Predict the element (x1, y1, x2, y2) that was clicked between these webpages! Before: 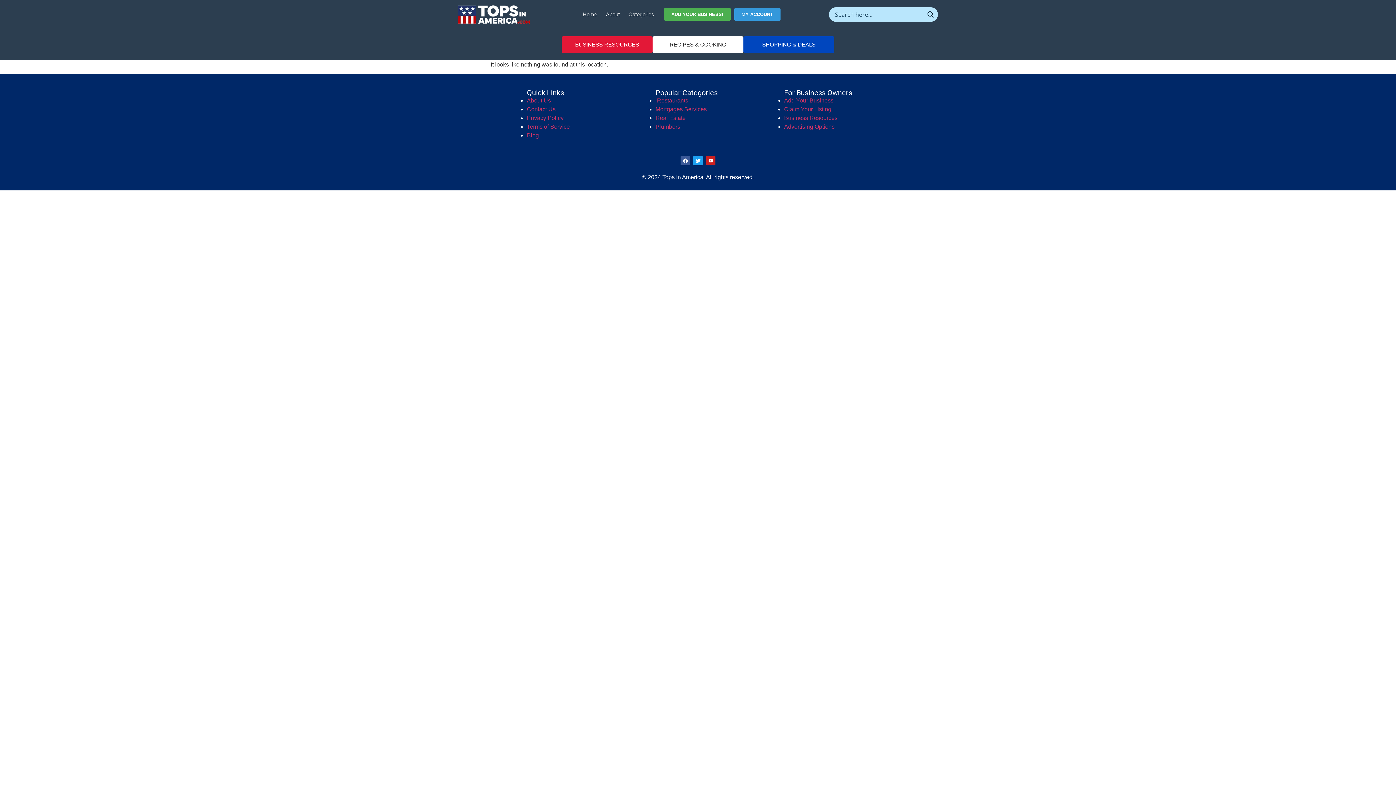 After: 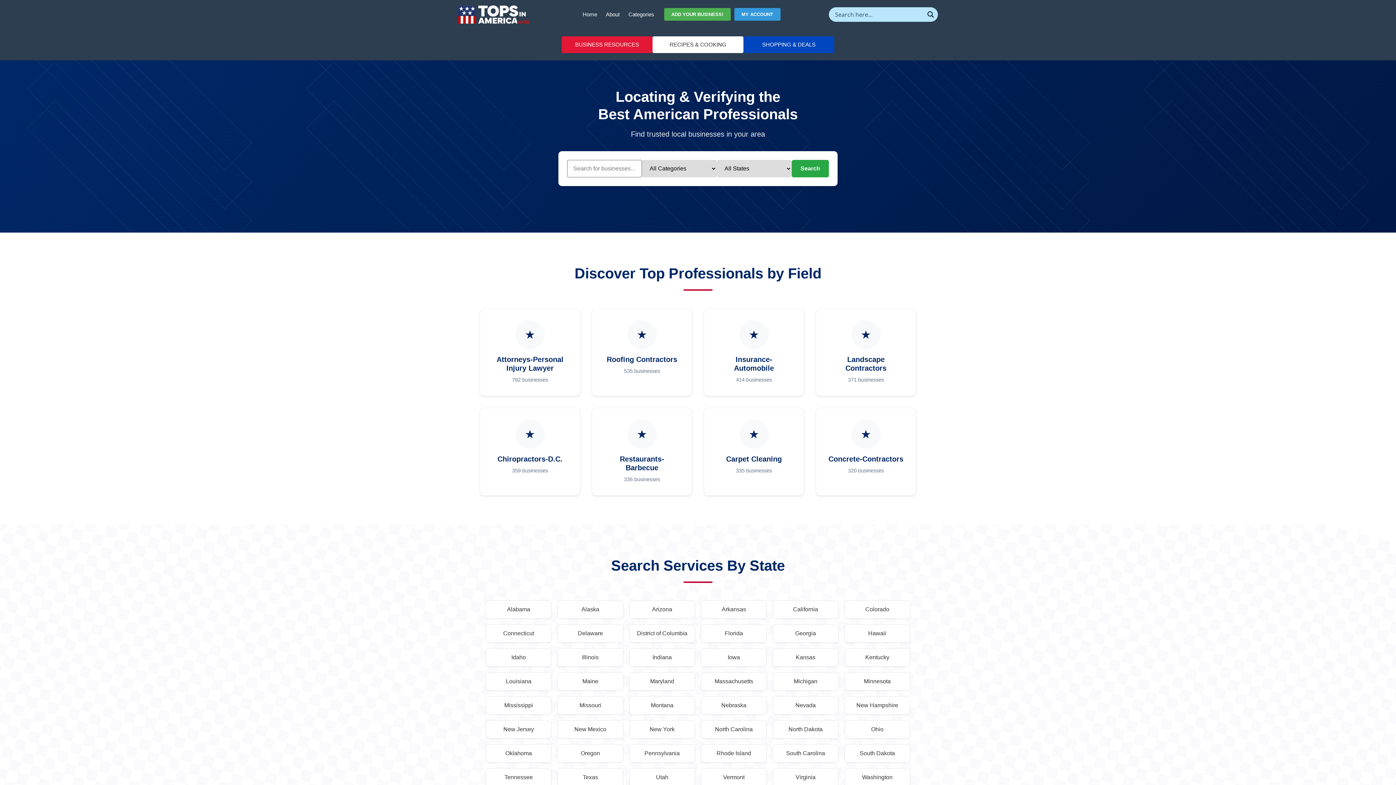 Action: bbox: (578, 8, 601, 20) label: Home